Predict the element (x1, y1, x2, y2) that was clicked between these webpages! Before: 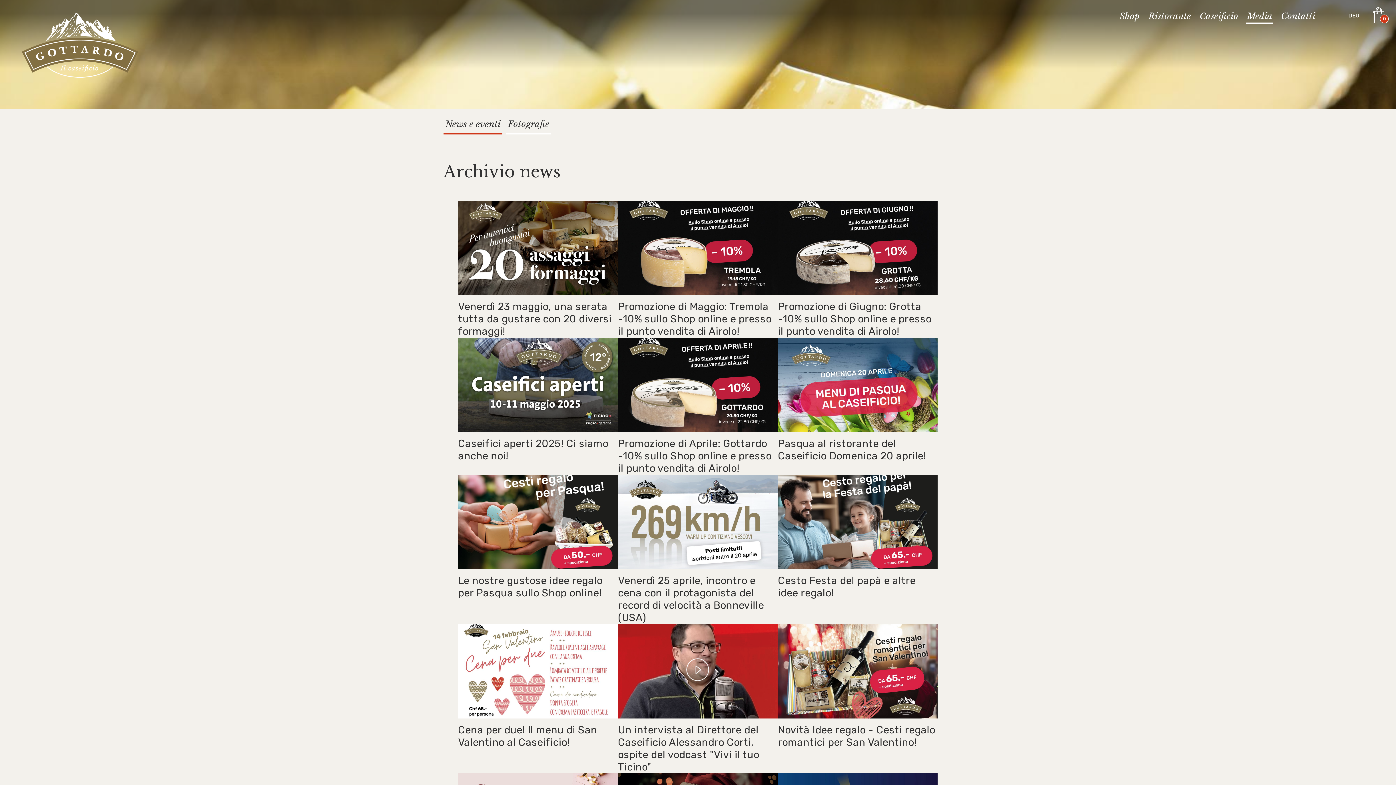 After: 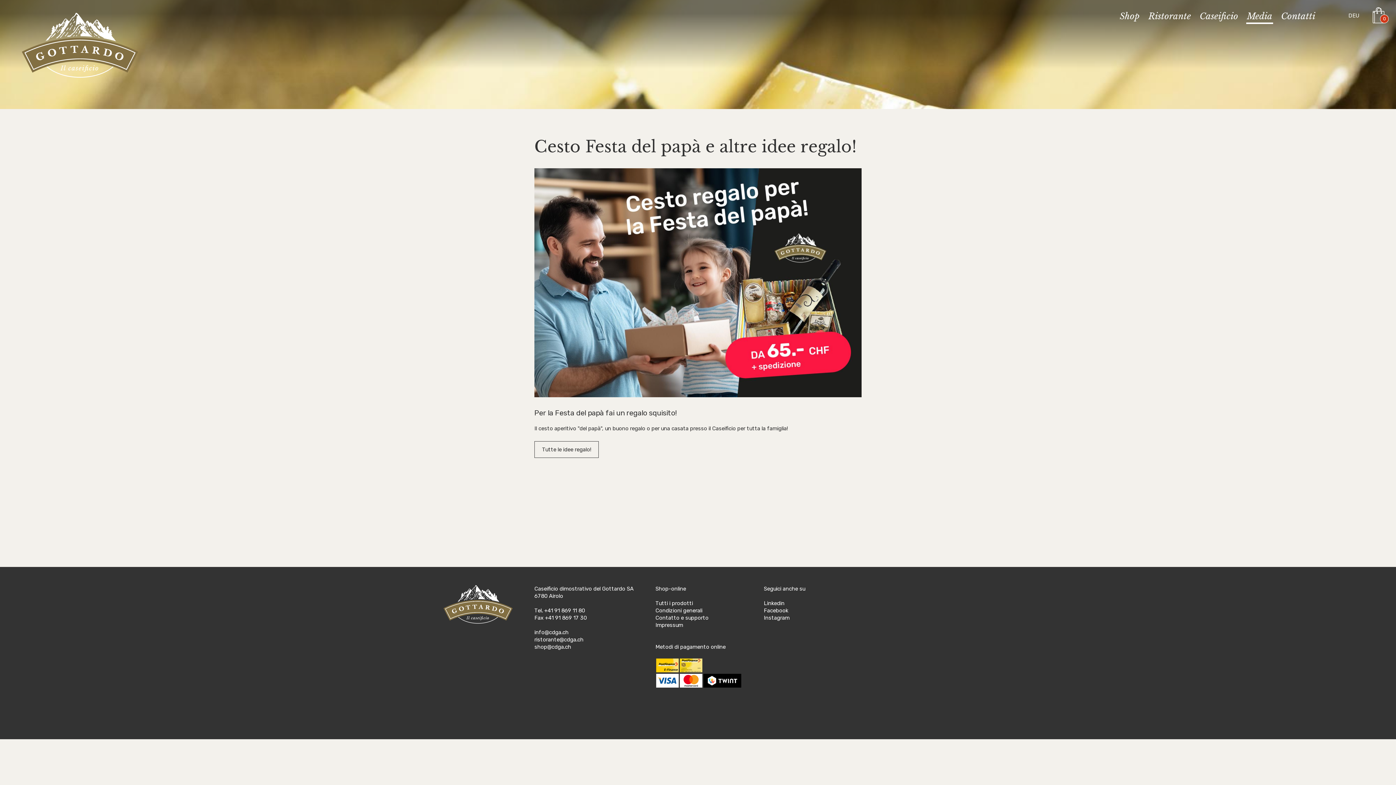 Action: label: Leggi tutto bbox: (778, 474, 938, 624)